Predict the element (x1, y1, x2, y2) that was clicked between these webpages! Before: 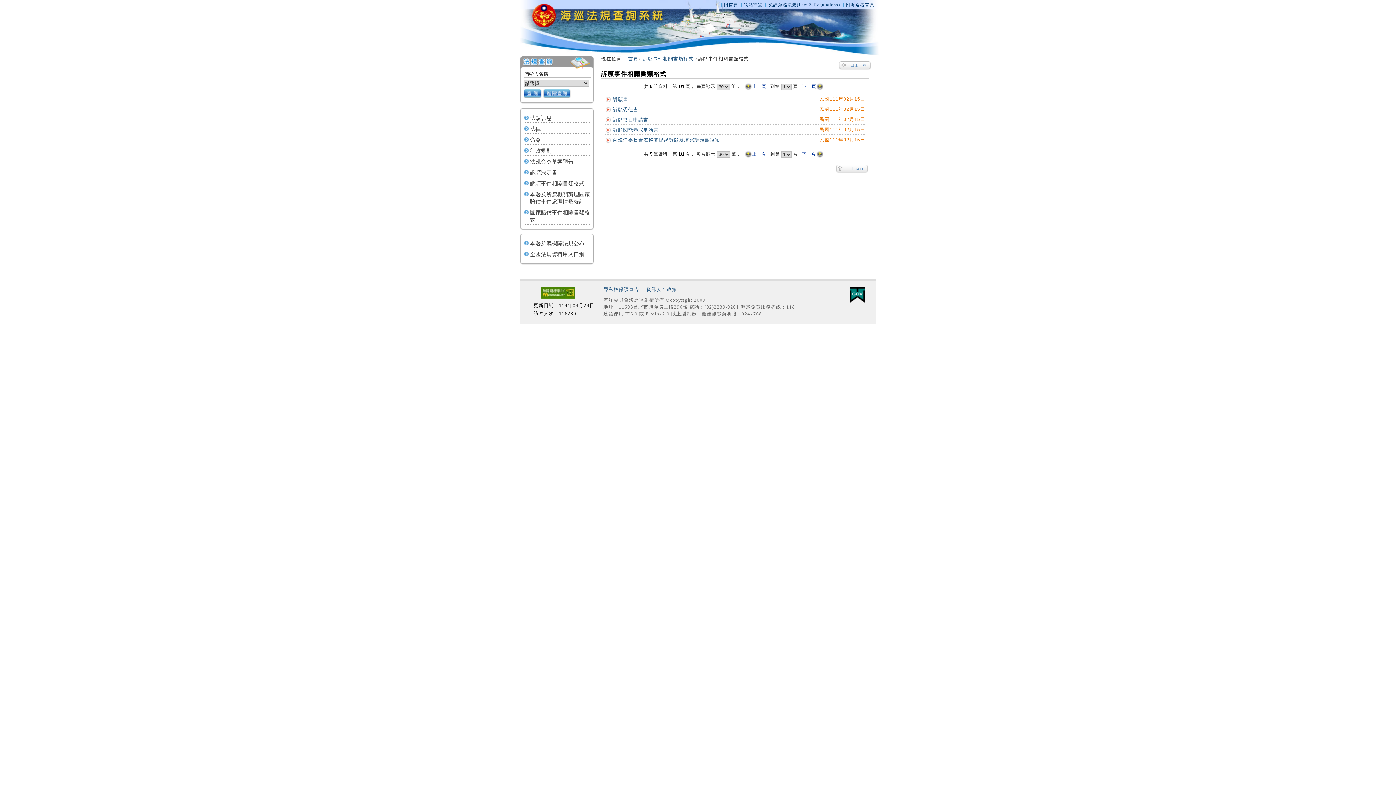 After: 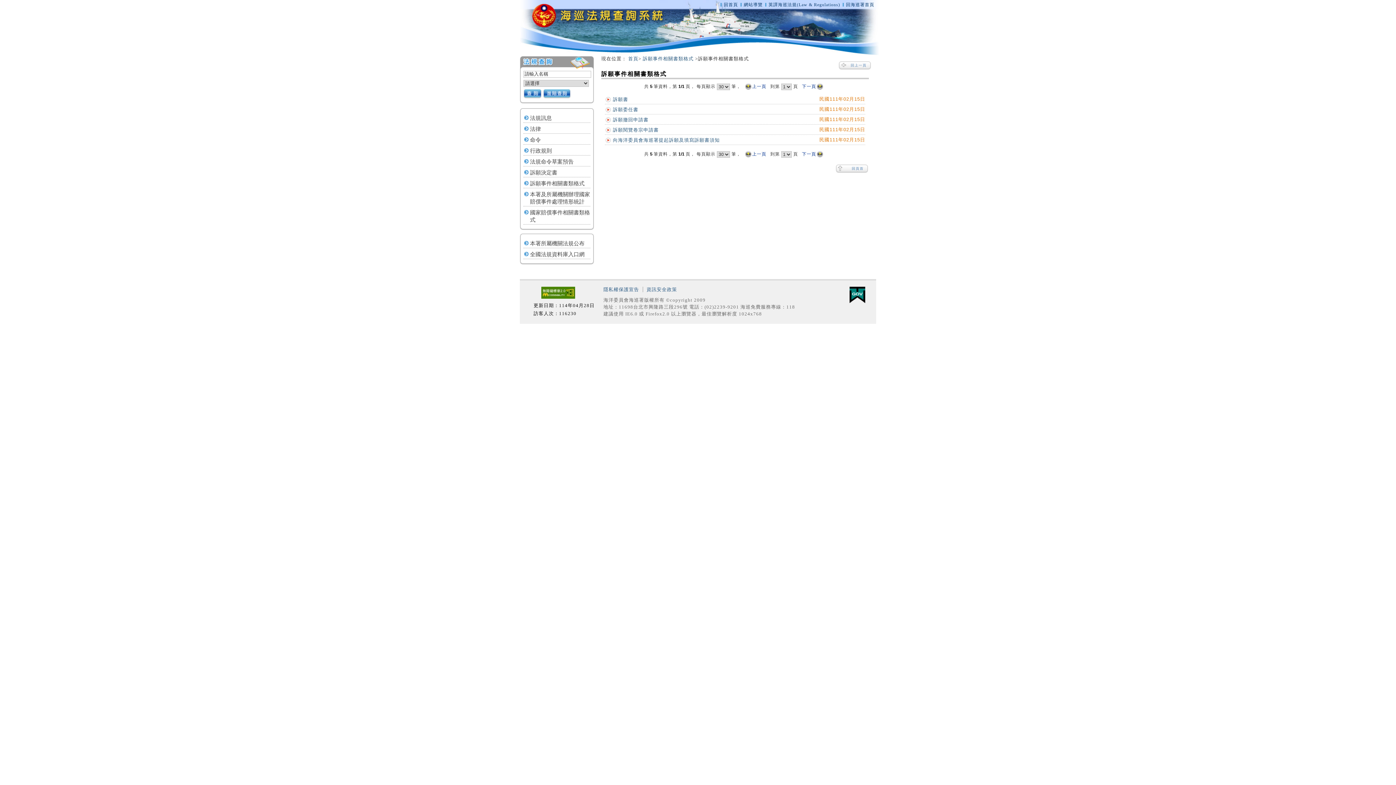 Action: label: ::: bbox: (514, 56, 519, 61)